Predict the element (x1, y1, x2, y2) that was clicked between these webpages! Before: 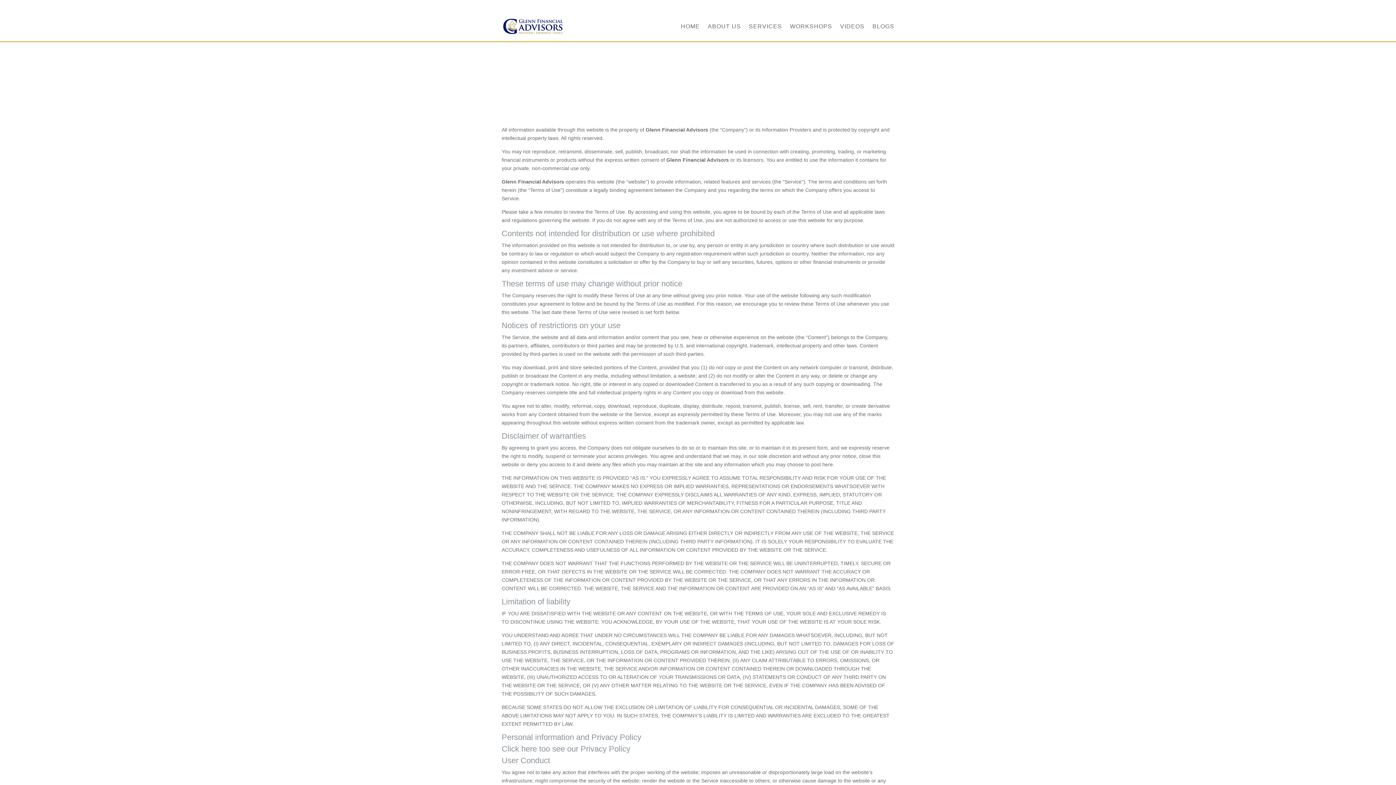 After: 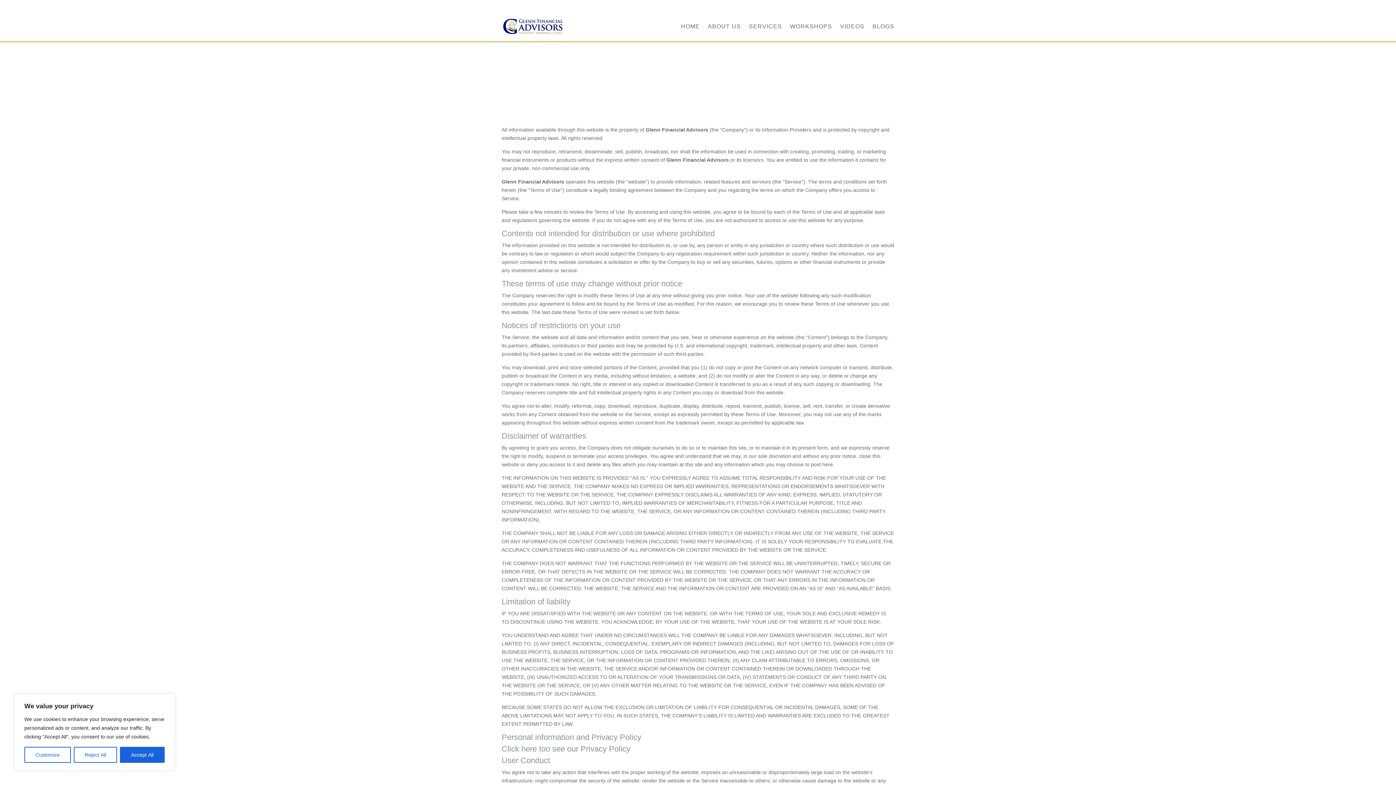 Action: bbox: (543, 3, 629, 9) label: Jeff@GlennFinancialAdvisors.com